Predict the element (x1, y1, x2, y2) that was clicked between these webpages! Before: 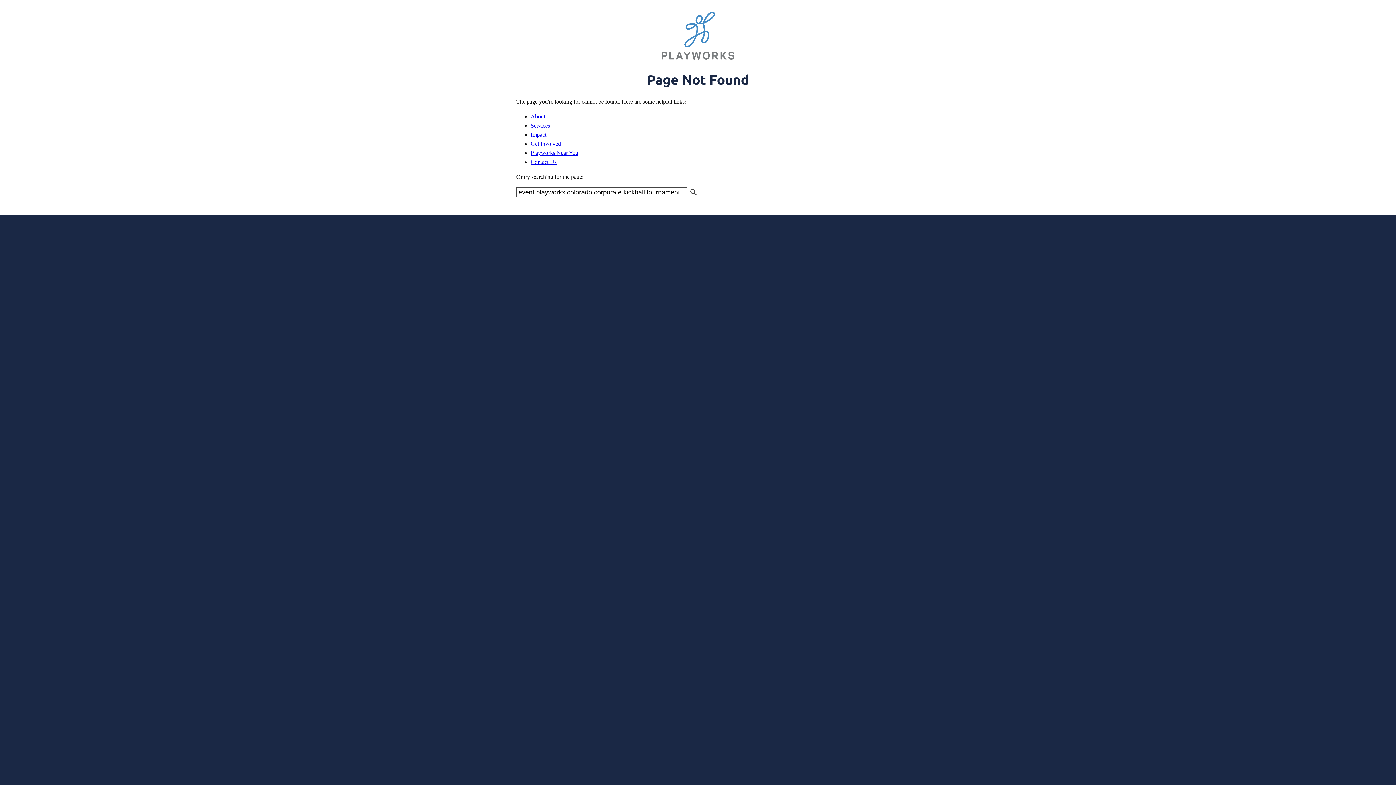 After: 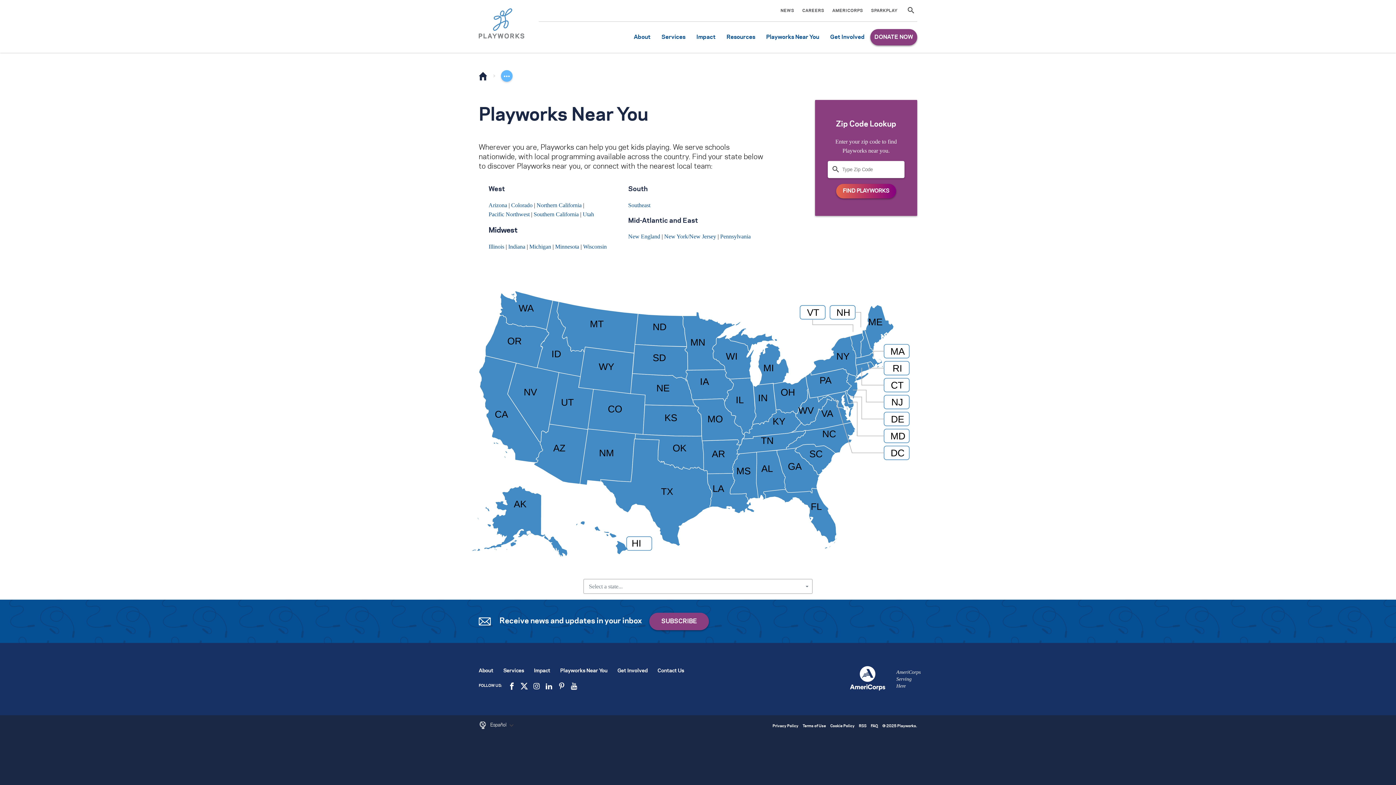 Action: label: Playworks Near You bbox: (530, 149, 578, 156)